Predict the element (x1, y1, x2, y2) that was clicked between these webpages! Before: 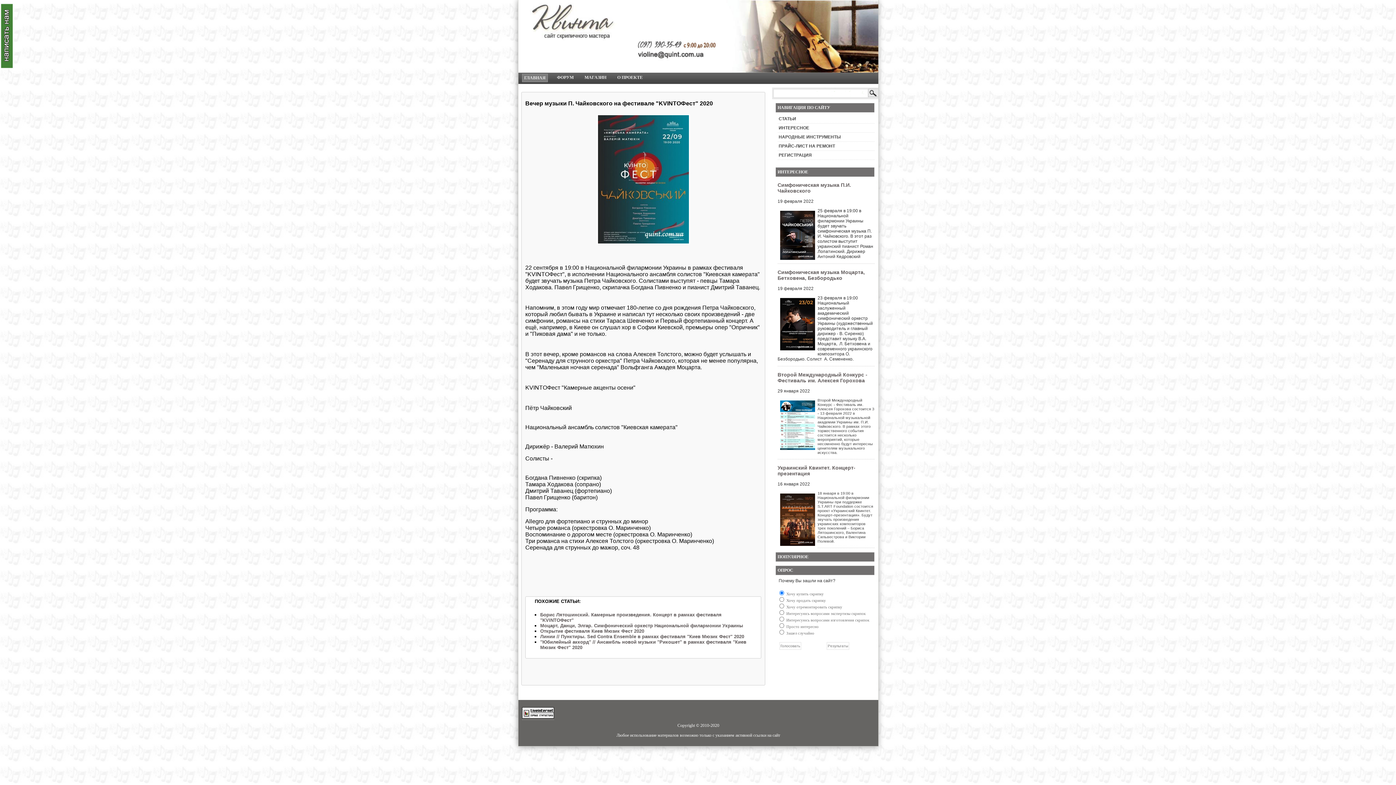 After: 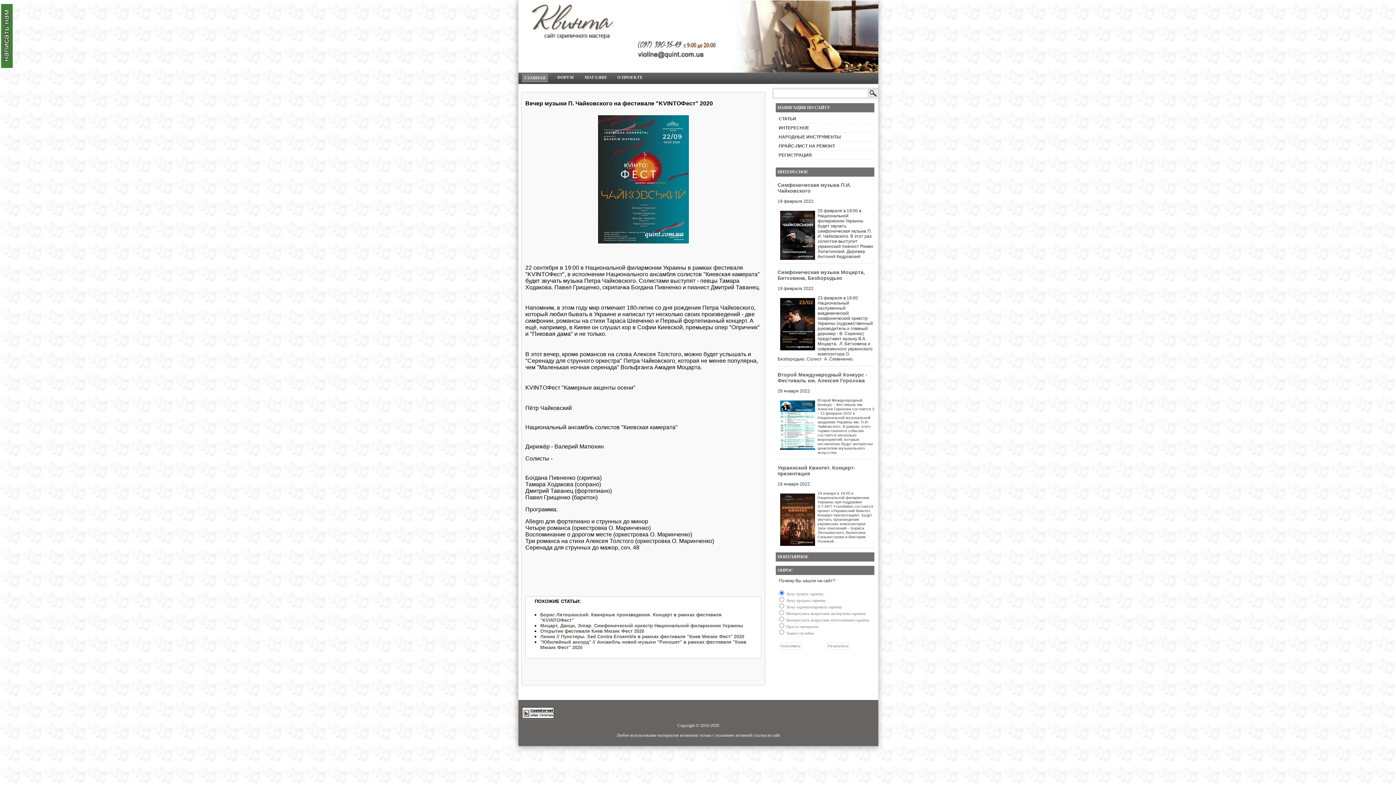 Action: bbox: (522, 714, 554, 720)